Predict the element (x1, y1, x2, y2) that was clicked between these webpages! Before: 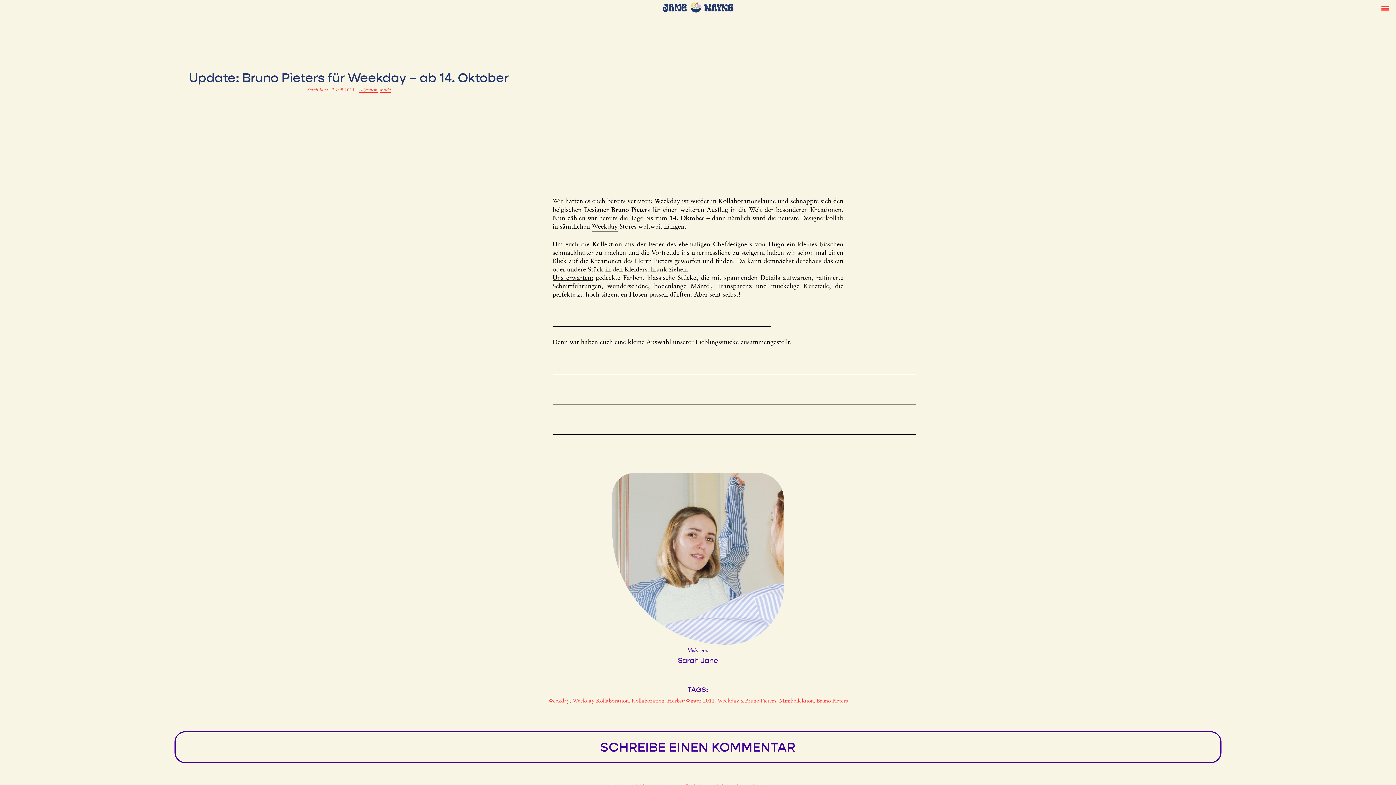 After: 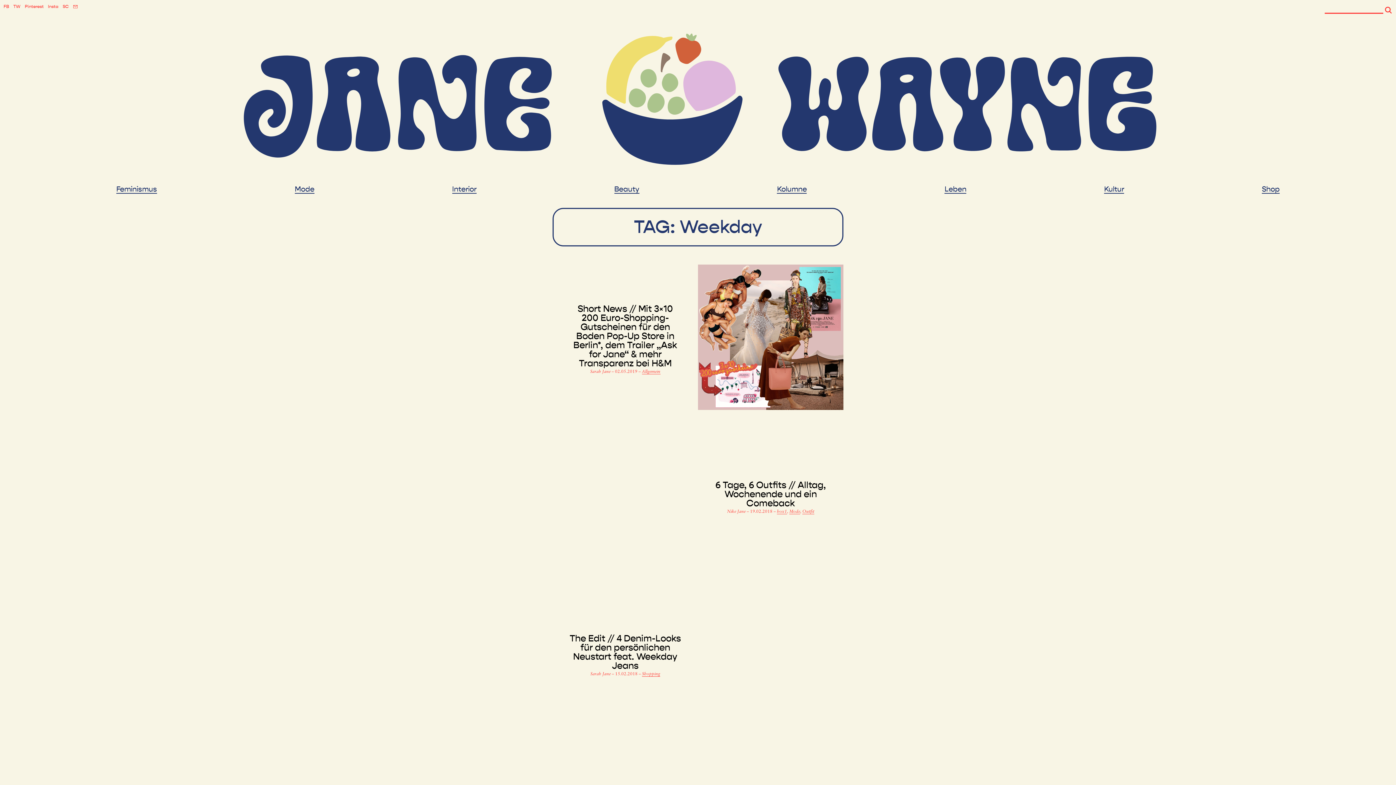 Action: label: Weekday bbox: (548, 698, 570, 704)